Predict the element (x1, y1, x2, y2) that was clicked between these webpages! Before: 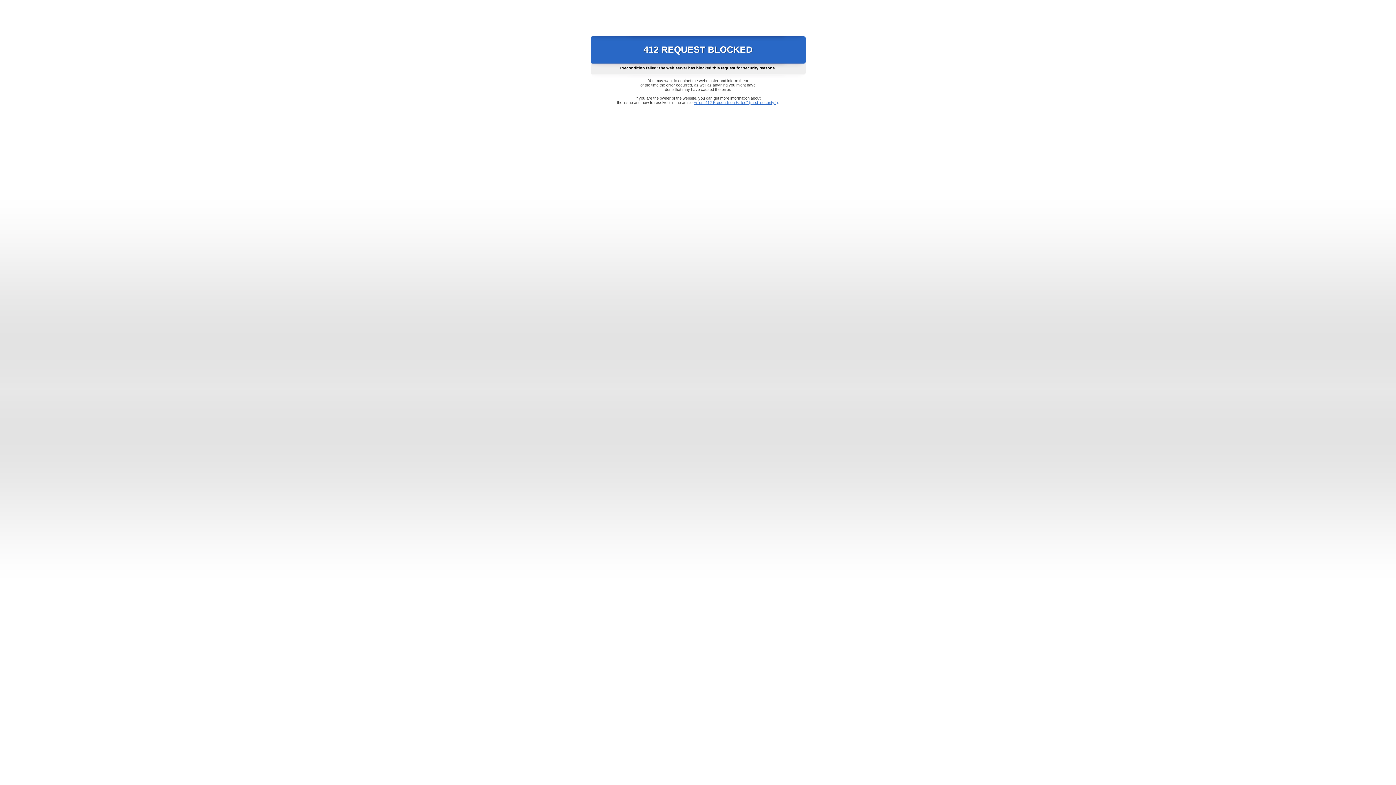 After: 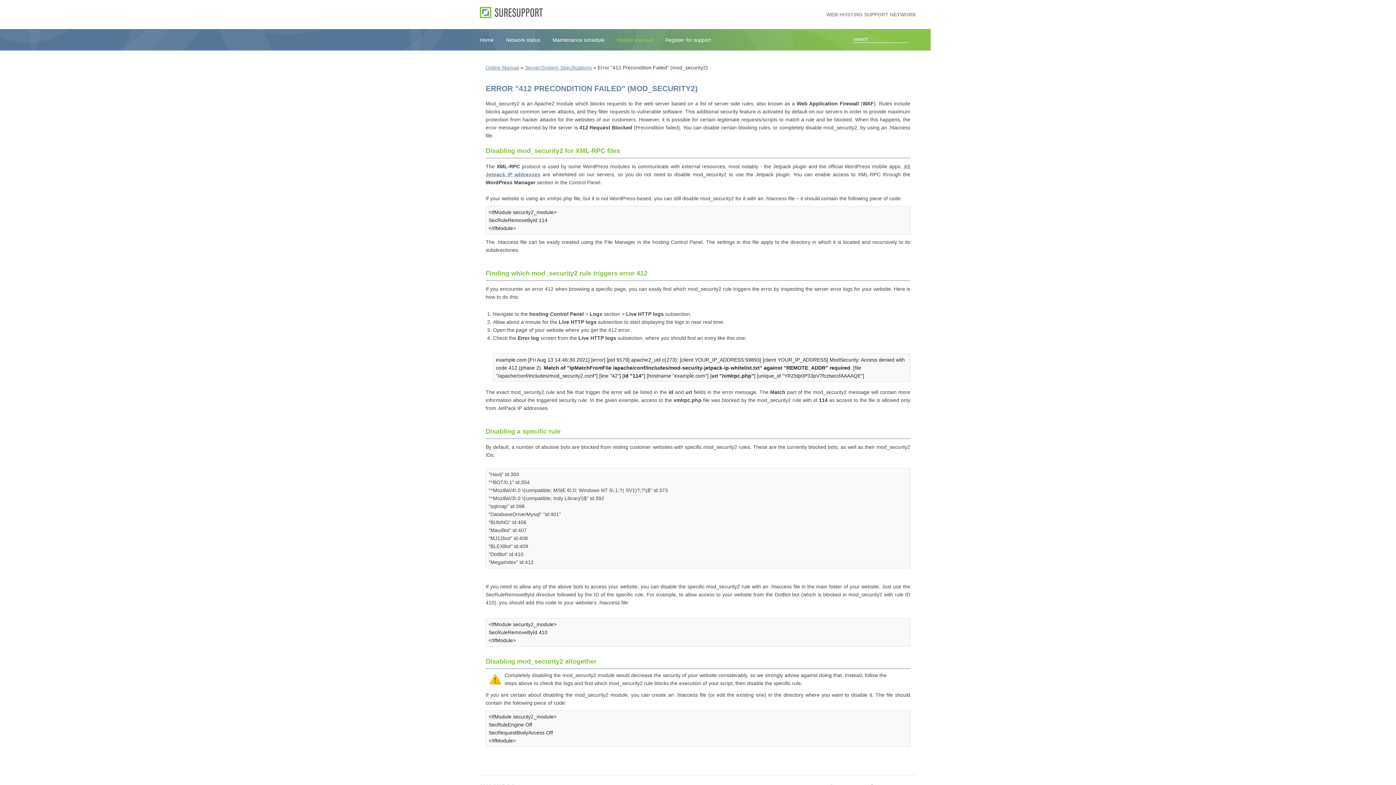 Action: bbox: (693, 100, 778, 104) label: Error "412 Precondition Failed" (mod_security2)